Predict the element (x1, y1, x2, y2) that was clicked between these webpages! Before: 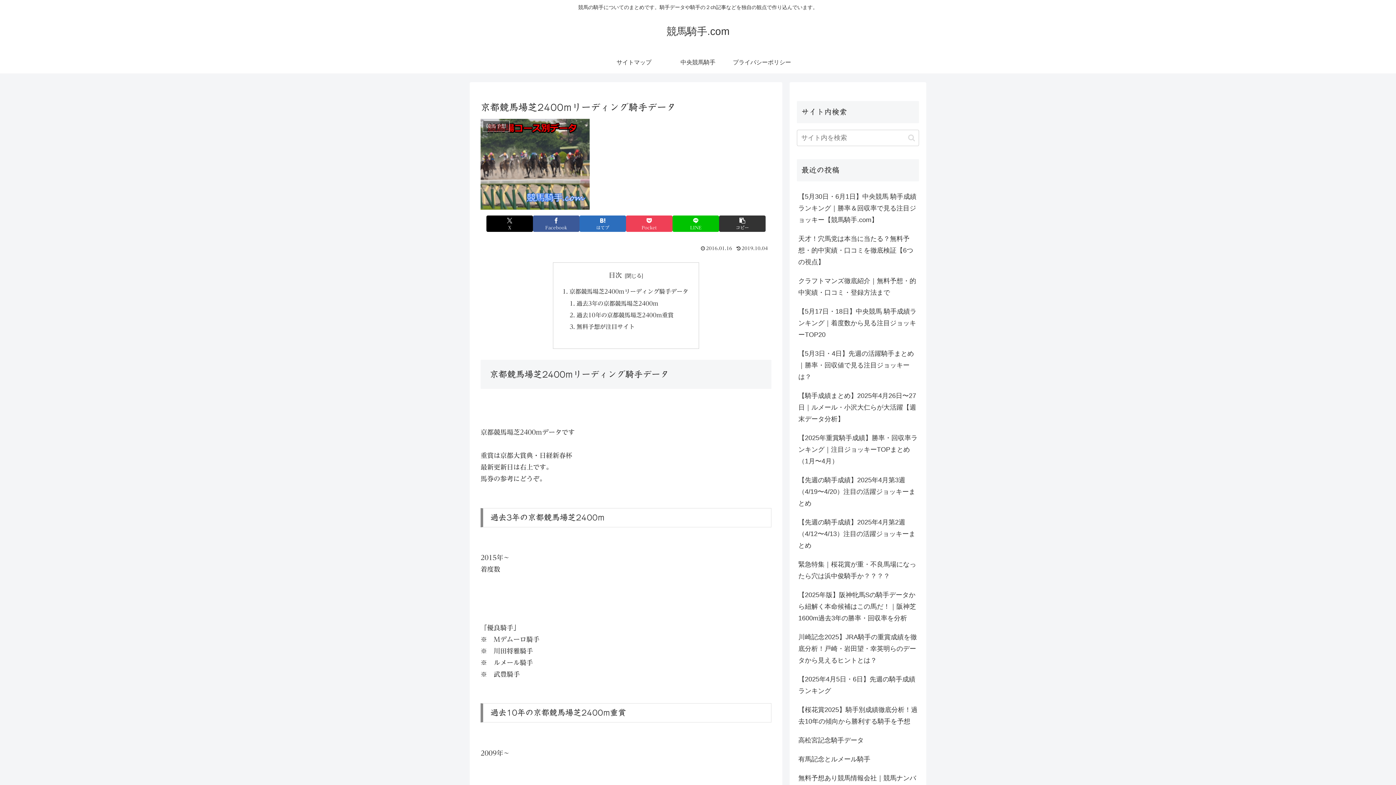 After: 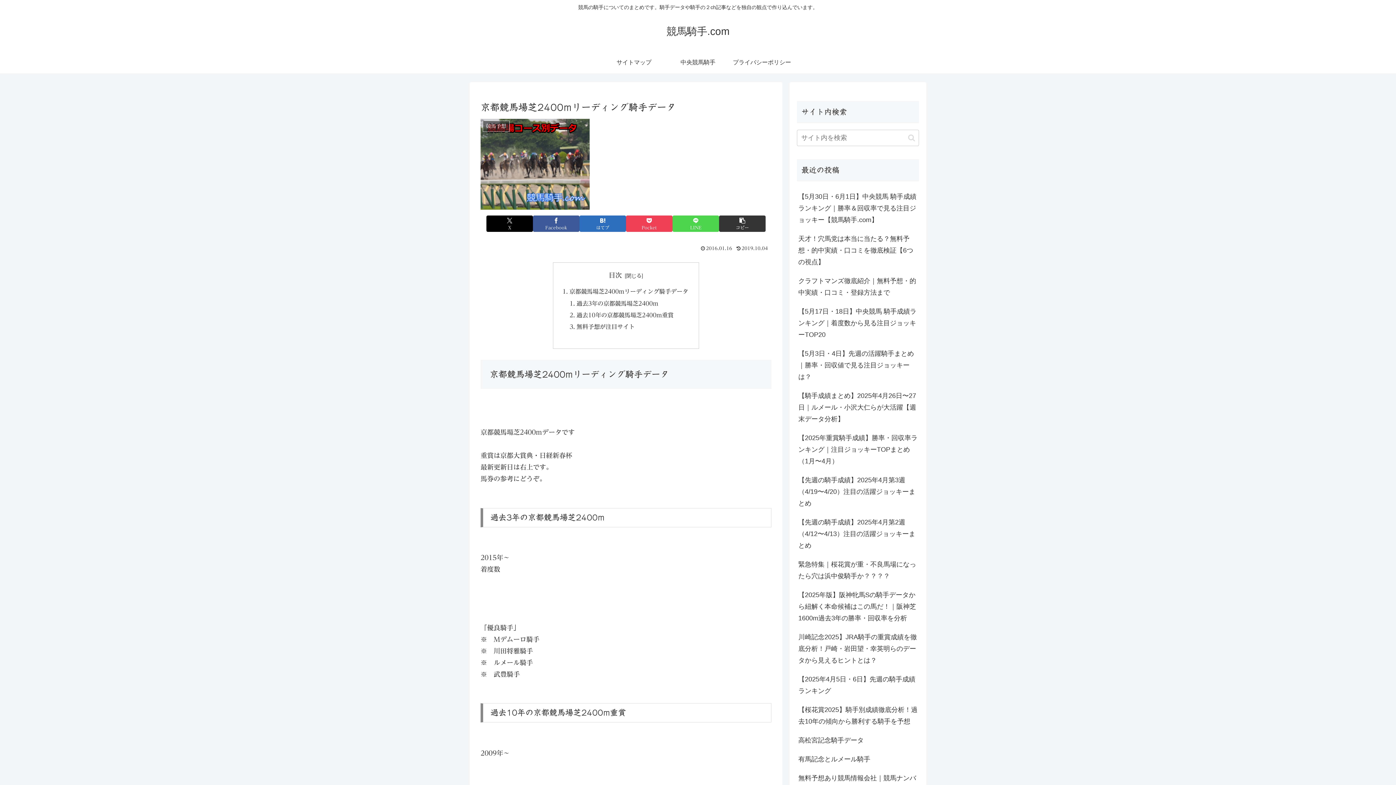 Action: label: LINEでシェア bbox: (672, 215, 719, 231)